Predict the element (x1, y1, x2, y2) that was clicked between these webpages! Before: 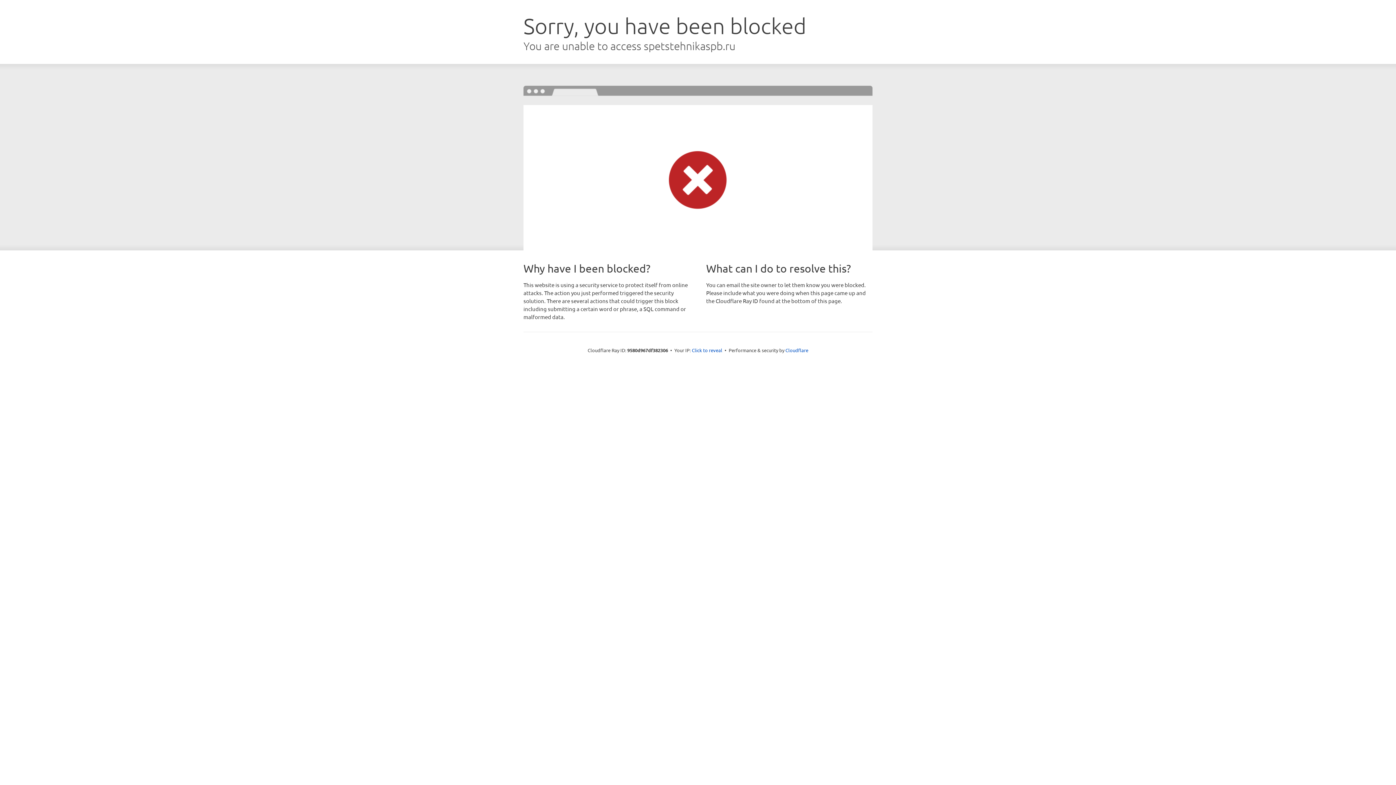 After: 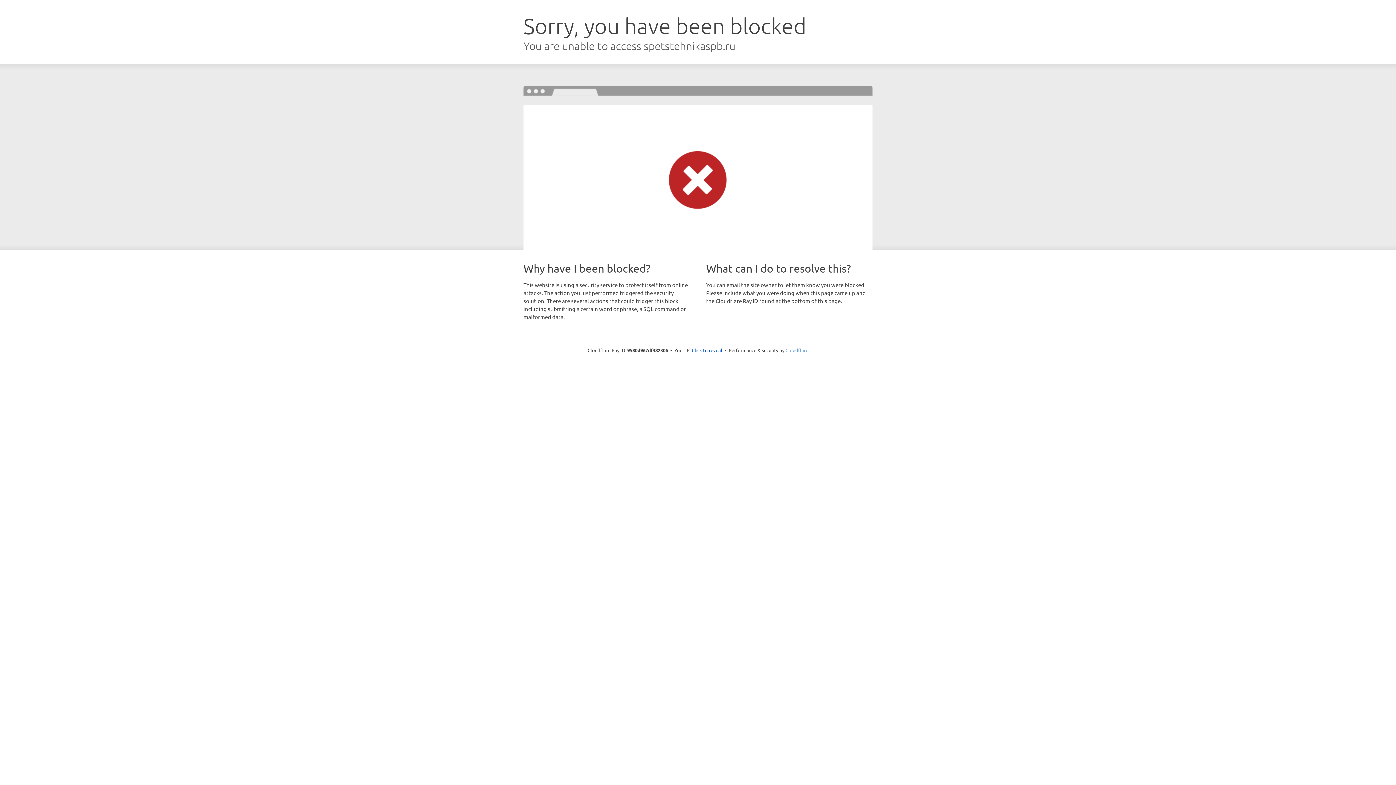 Action: bbox: (785, 347, 808, 353) label: Cloudflare